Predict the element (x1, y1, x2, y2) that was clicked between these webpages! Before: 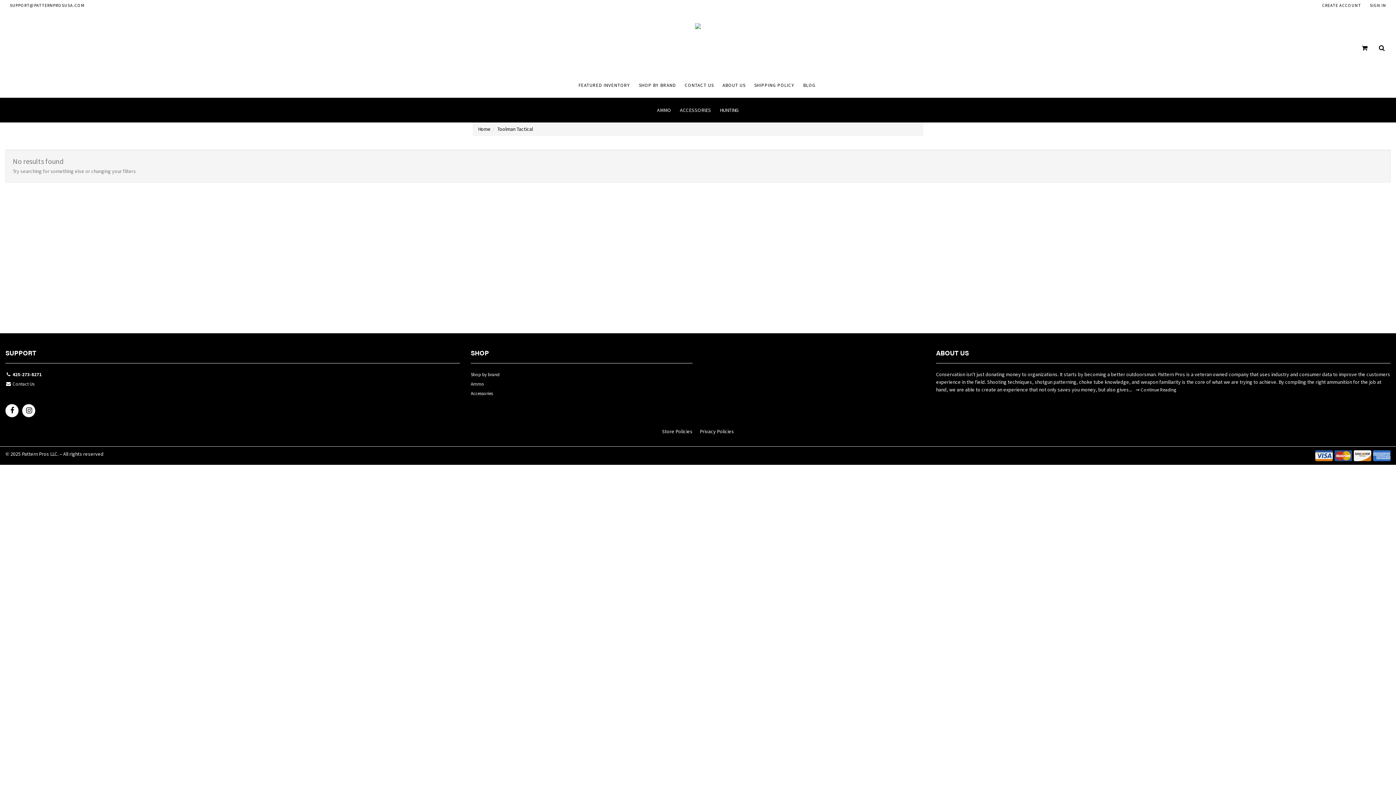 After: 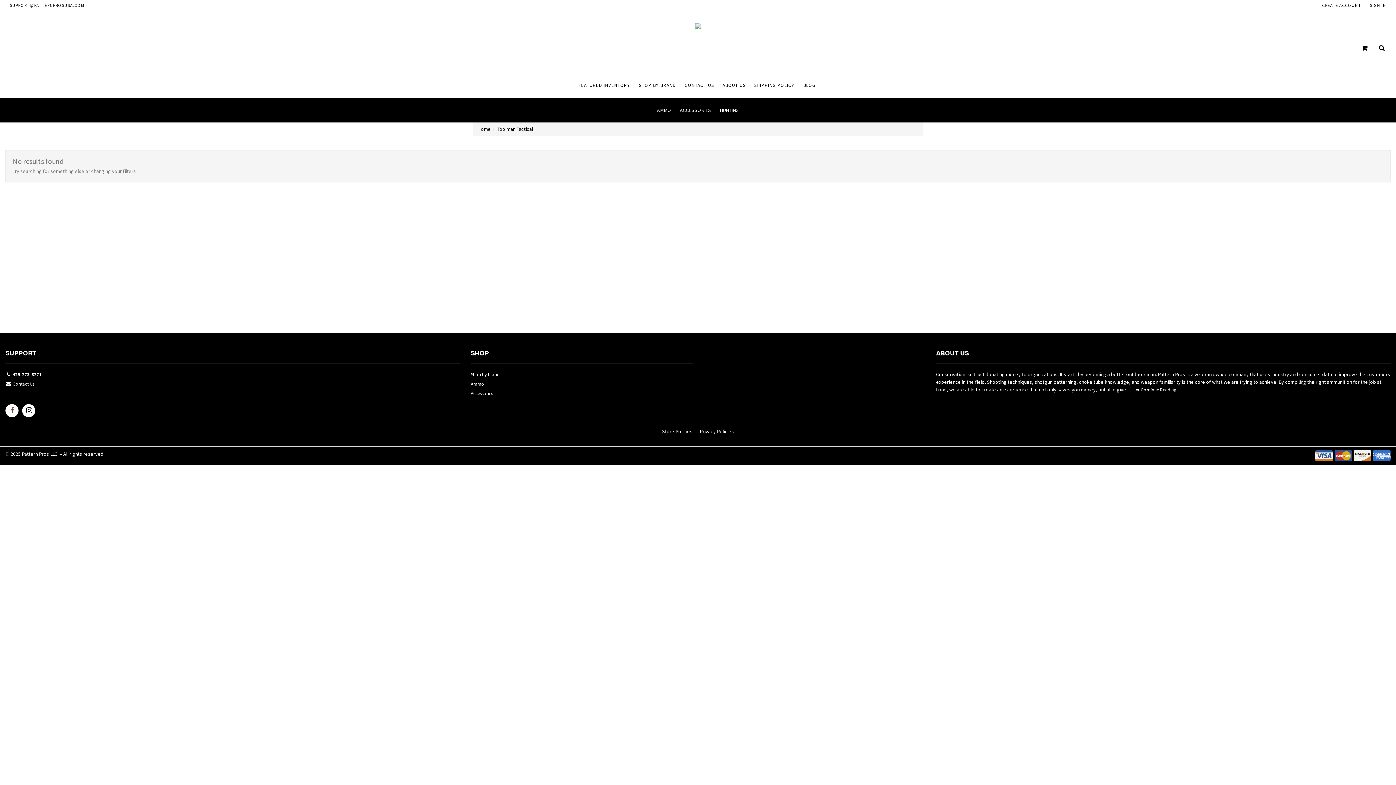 Action: bbox: (5, 404, 18, 420)